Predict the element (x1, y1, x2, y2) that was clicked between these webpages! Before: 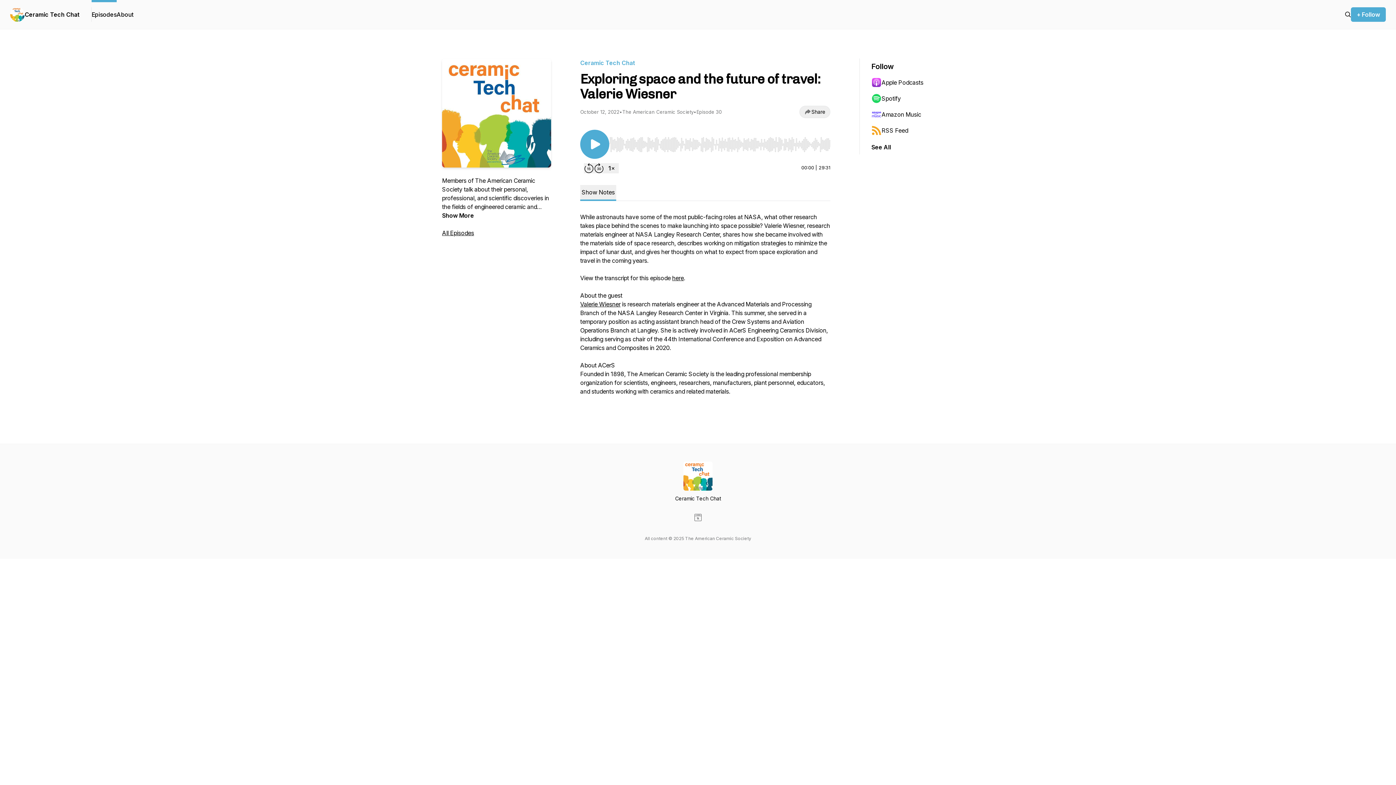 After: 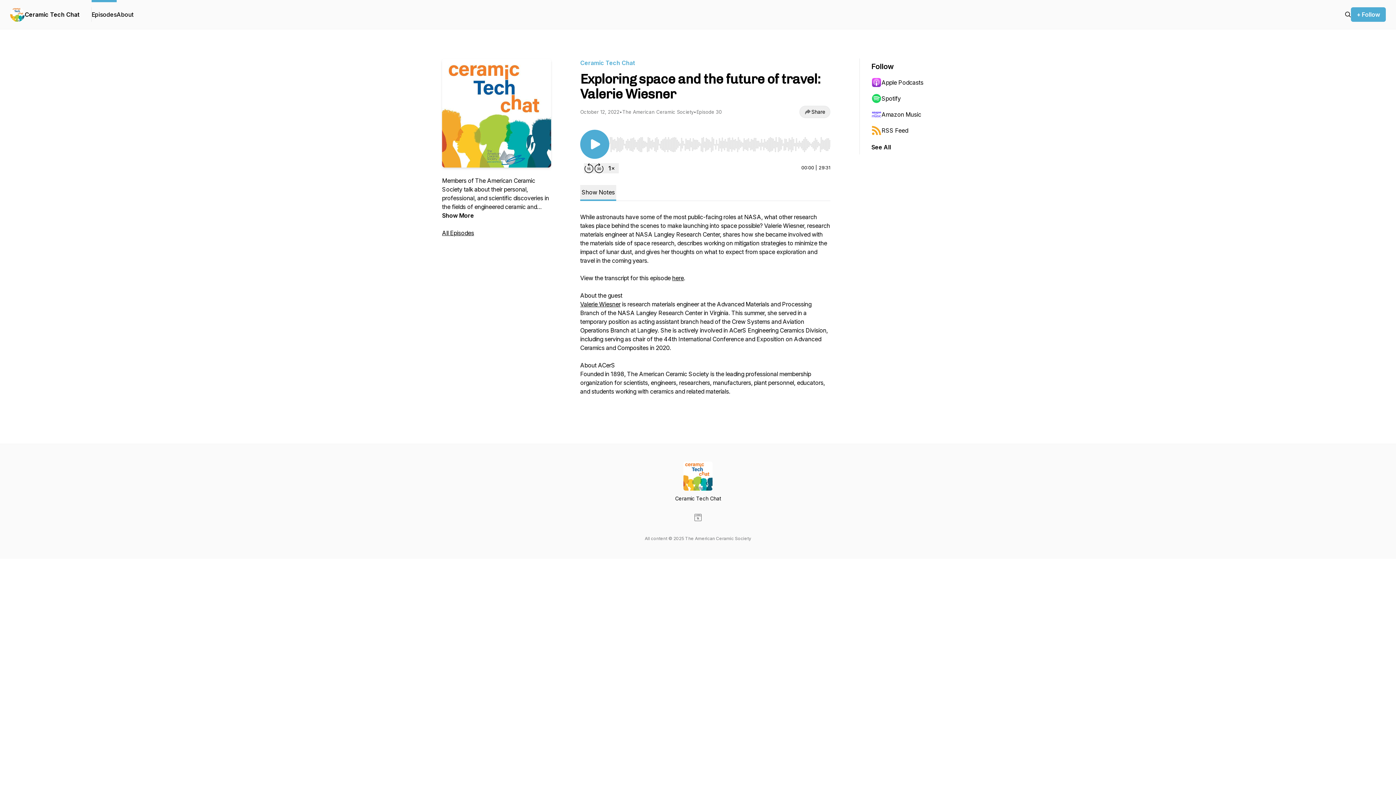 Action: bbox: (694, 514, 701, 521)